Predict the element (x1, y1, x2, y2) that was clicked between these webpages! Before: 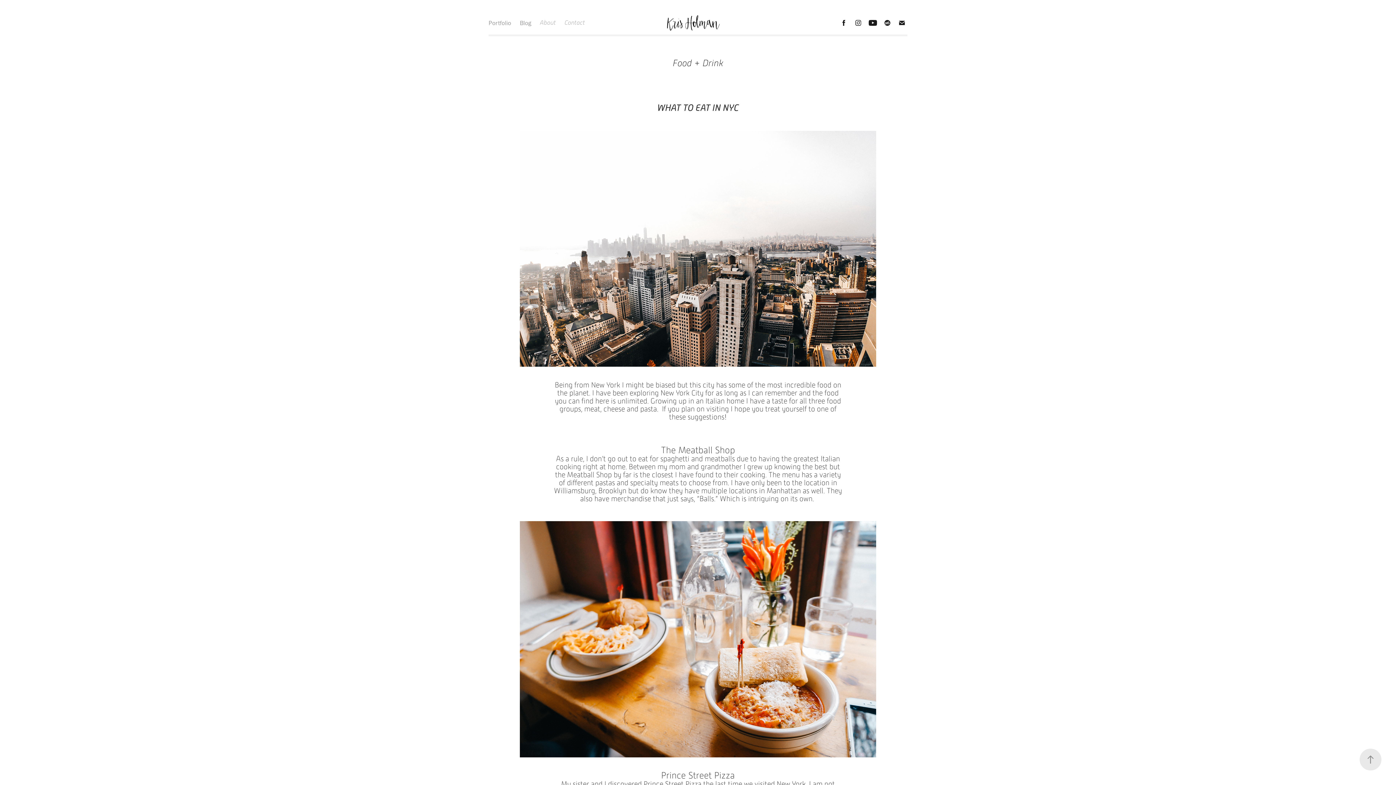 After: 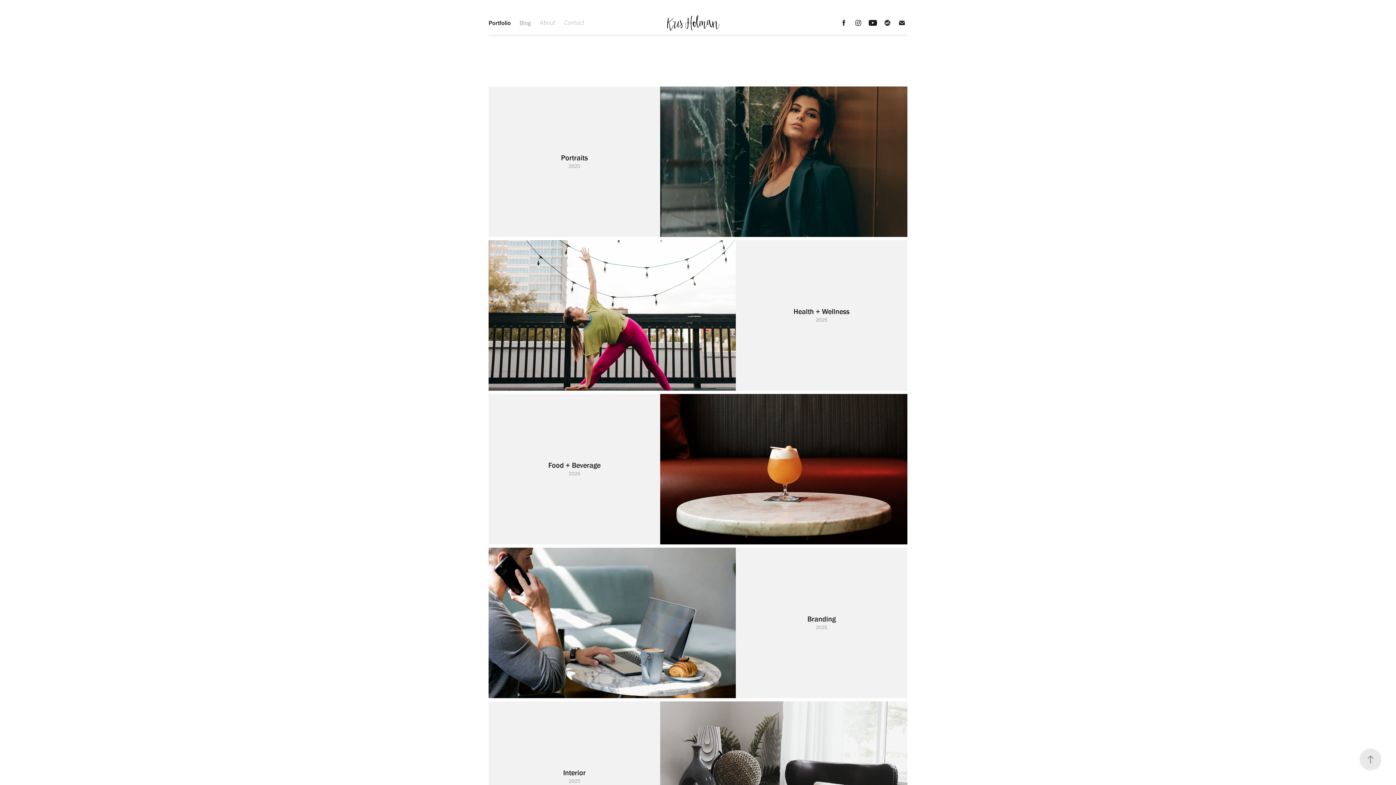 Action: bbox: (488, 19, 511, 26) label: Portfolio